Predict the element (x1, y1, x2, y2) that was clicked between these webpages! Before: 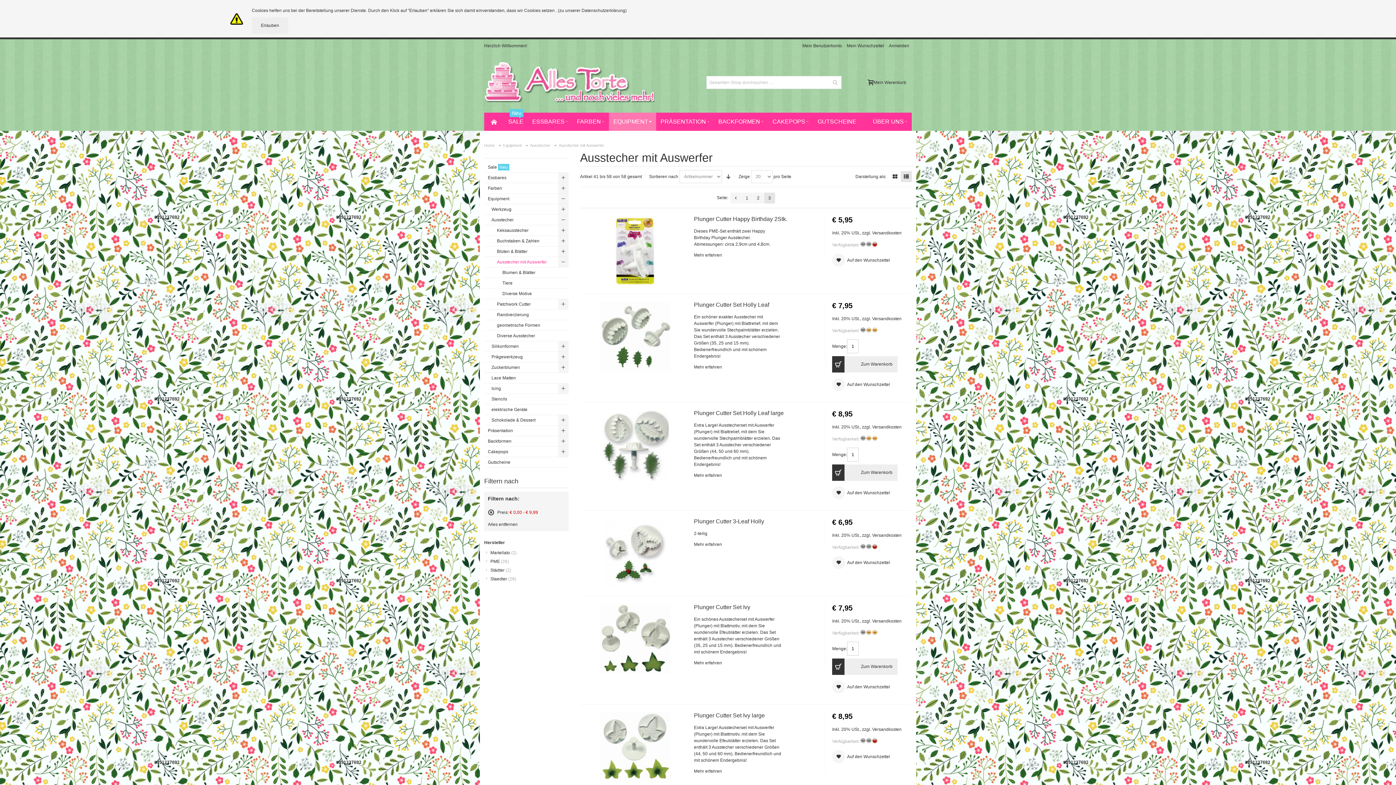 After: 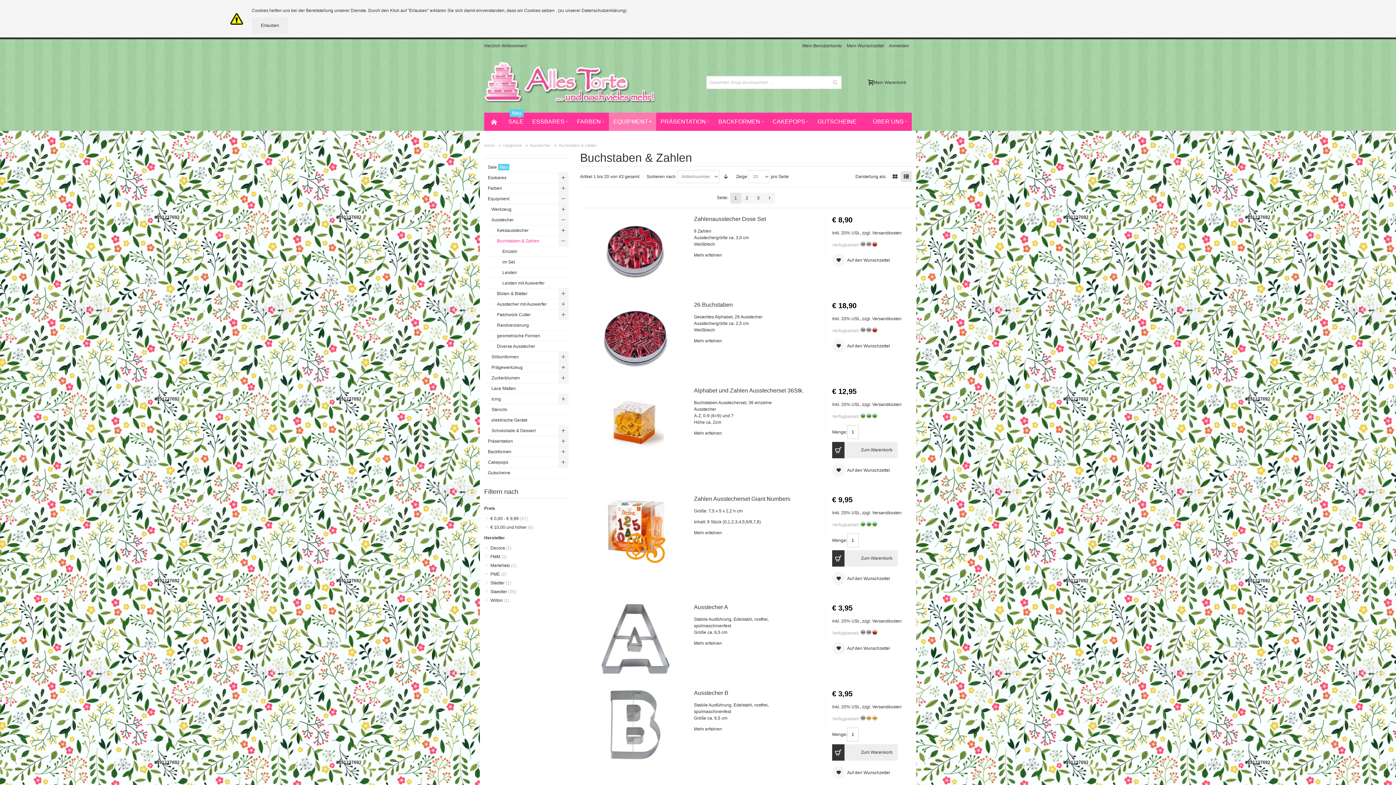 Action: bbox: (484, 235, 568, 246) label: Buchstaben & Zahlen